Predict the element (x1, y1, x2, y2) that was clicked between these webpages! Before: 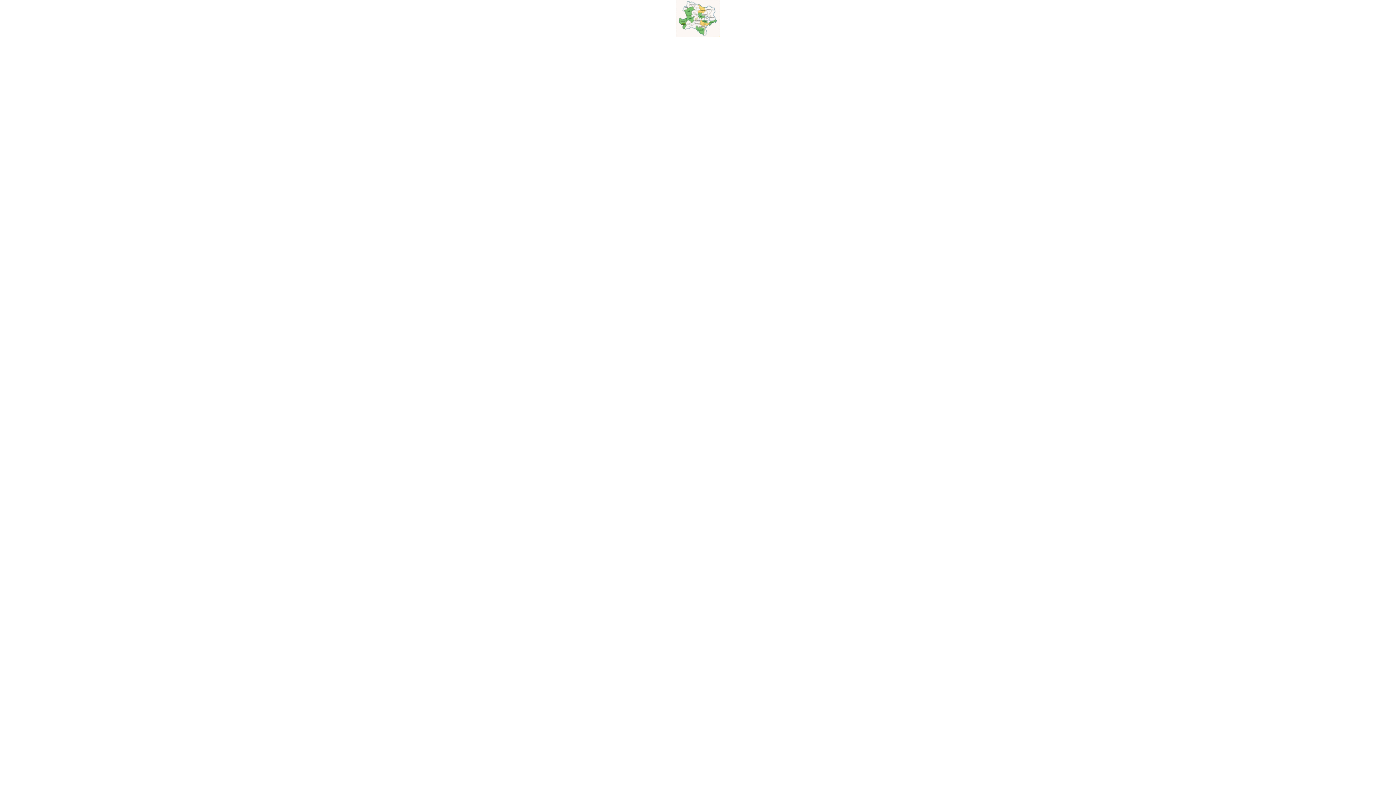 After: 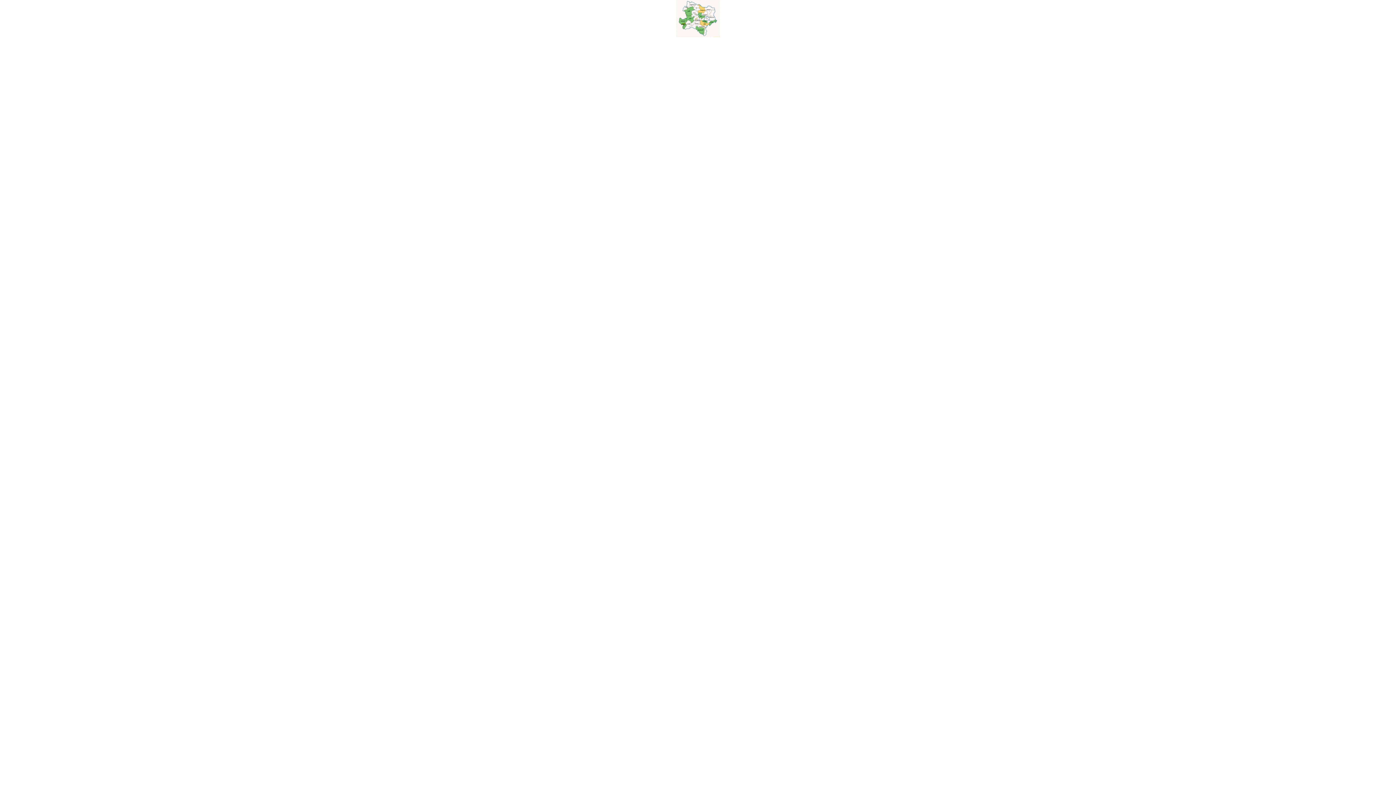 Action: bbox: (676, 32, 720, 38)